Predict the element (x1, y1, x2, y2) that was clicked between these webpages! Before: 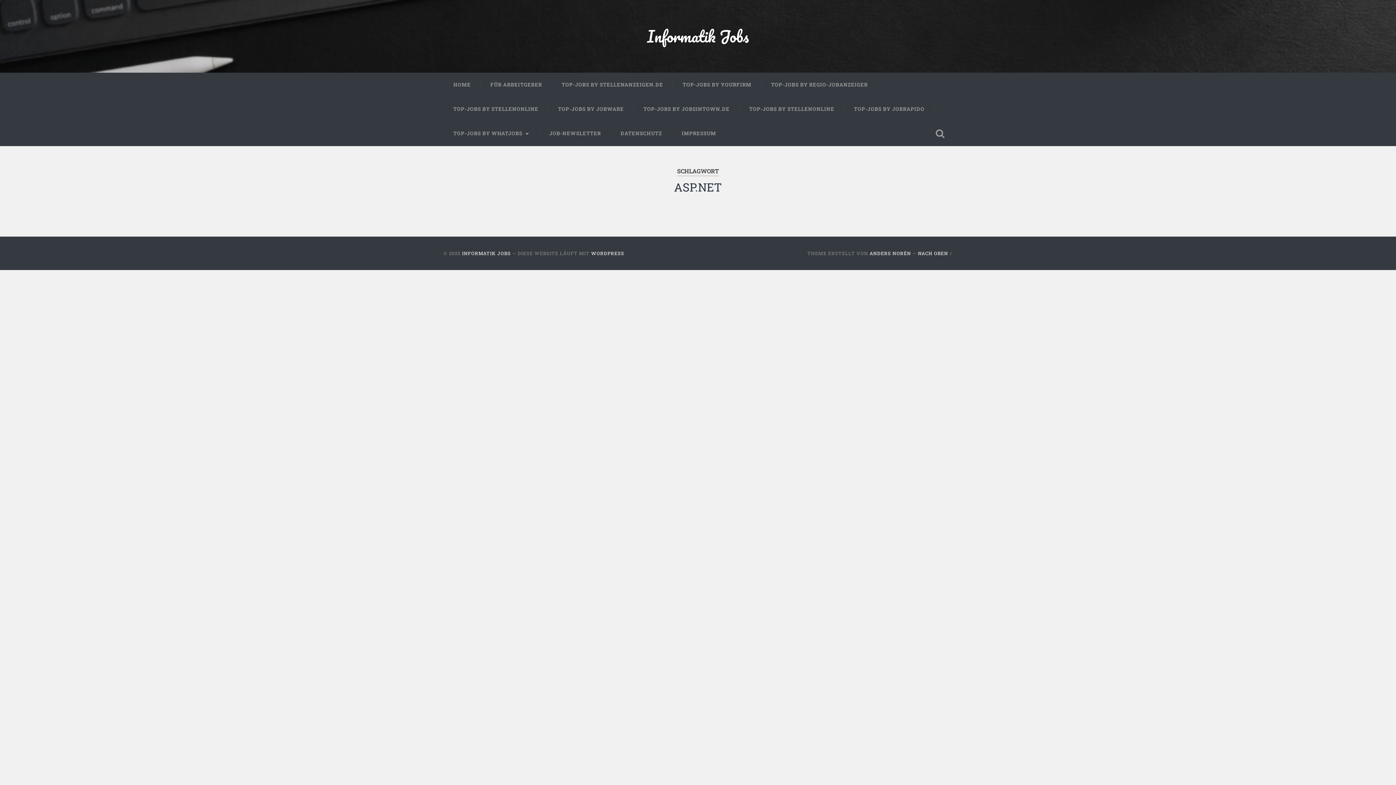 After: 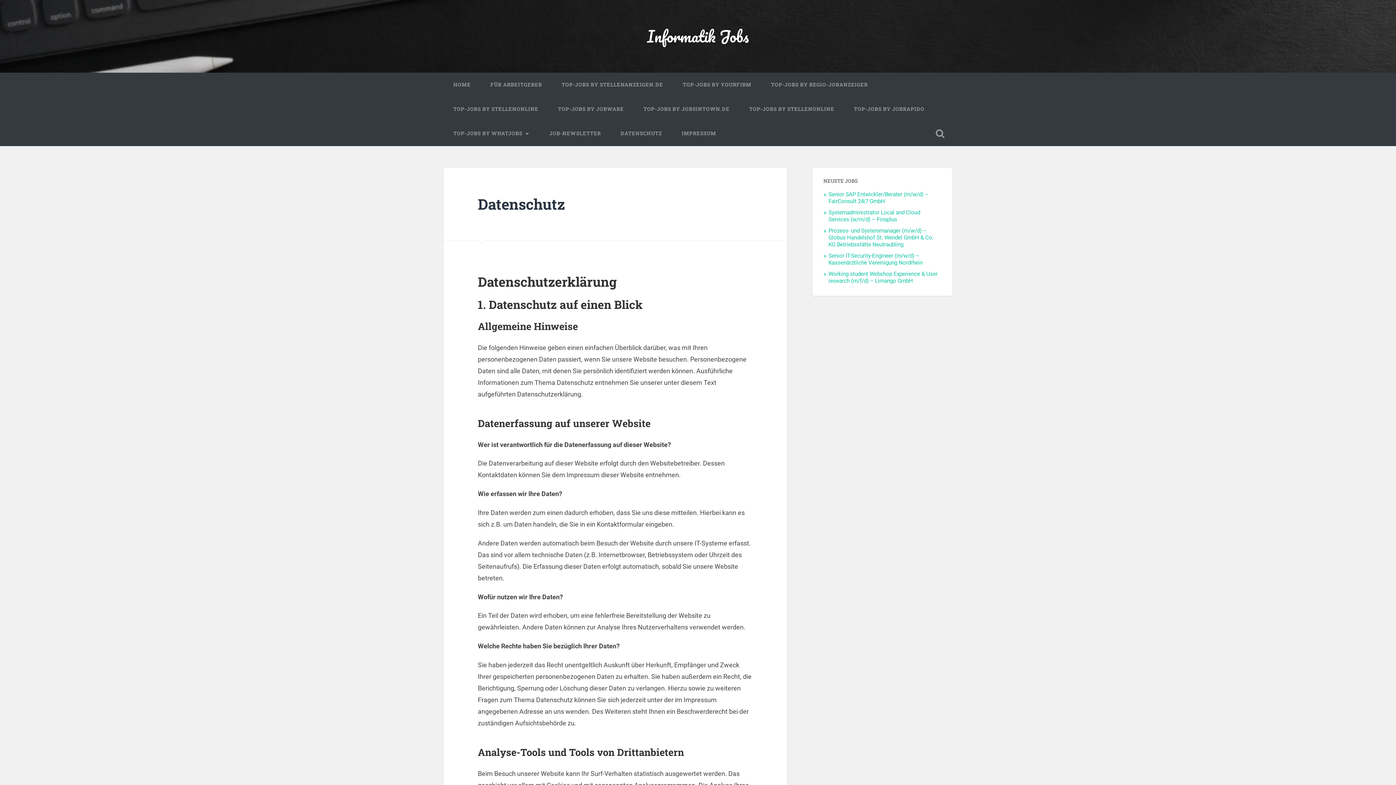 Action: label: DATENSCHUTZ bbox: (610, 121, 672, 145)